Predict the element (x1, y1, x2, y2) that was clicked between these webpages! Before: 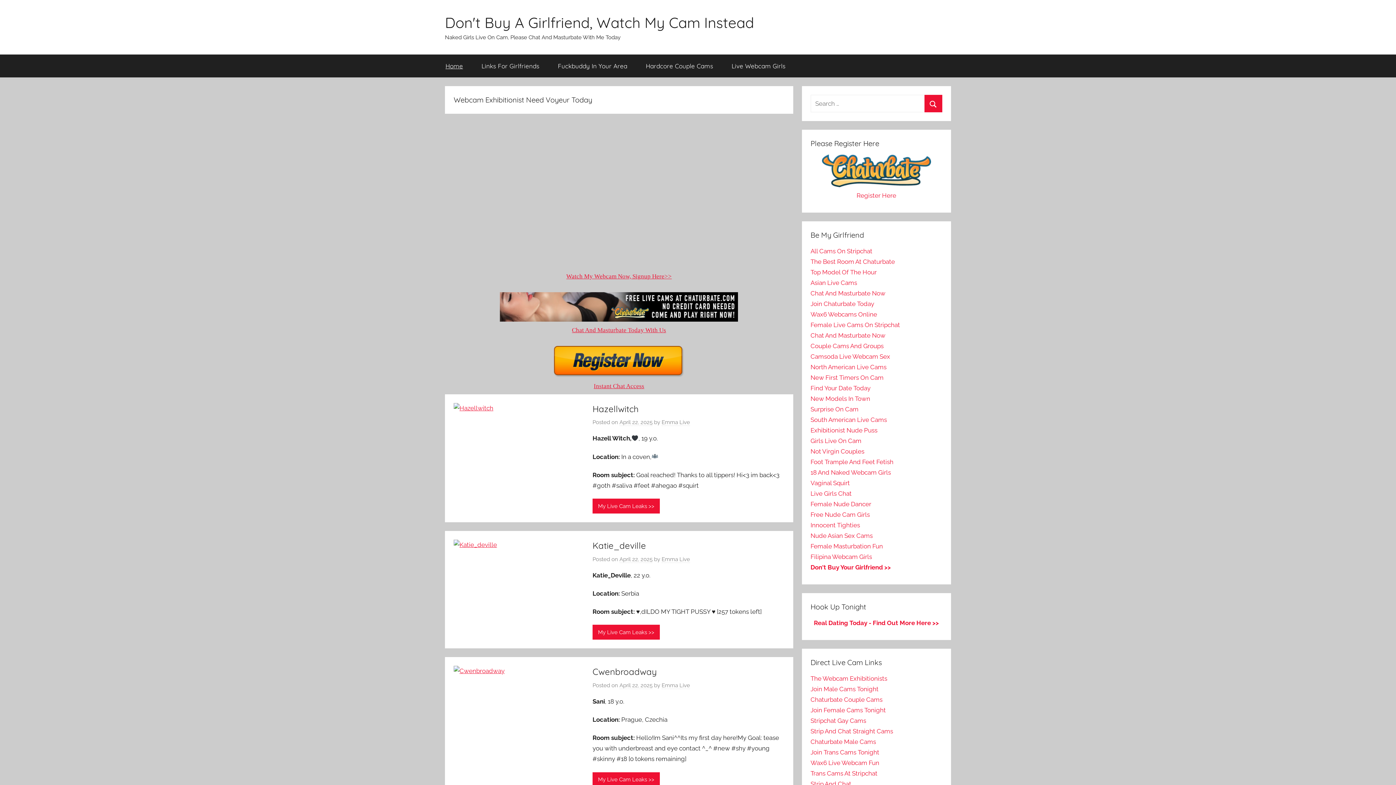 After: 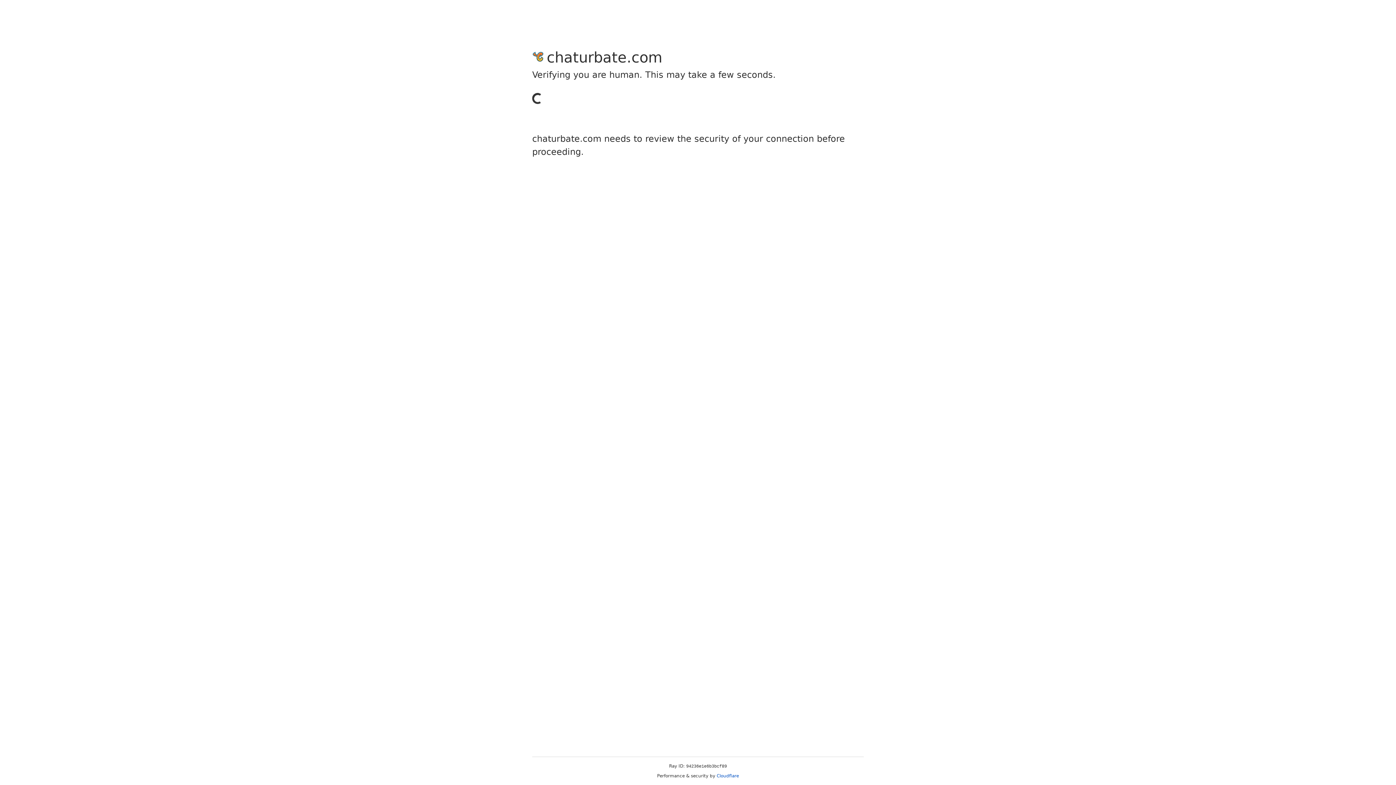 Action: label: Chaturbate Male Cams bbox: (810, 738, 876, 745)